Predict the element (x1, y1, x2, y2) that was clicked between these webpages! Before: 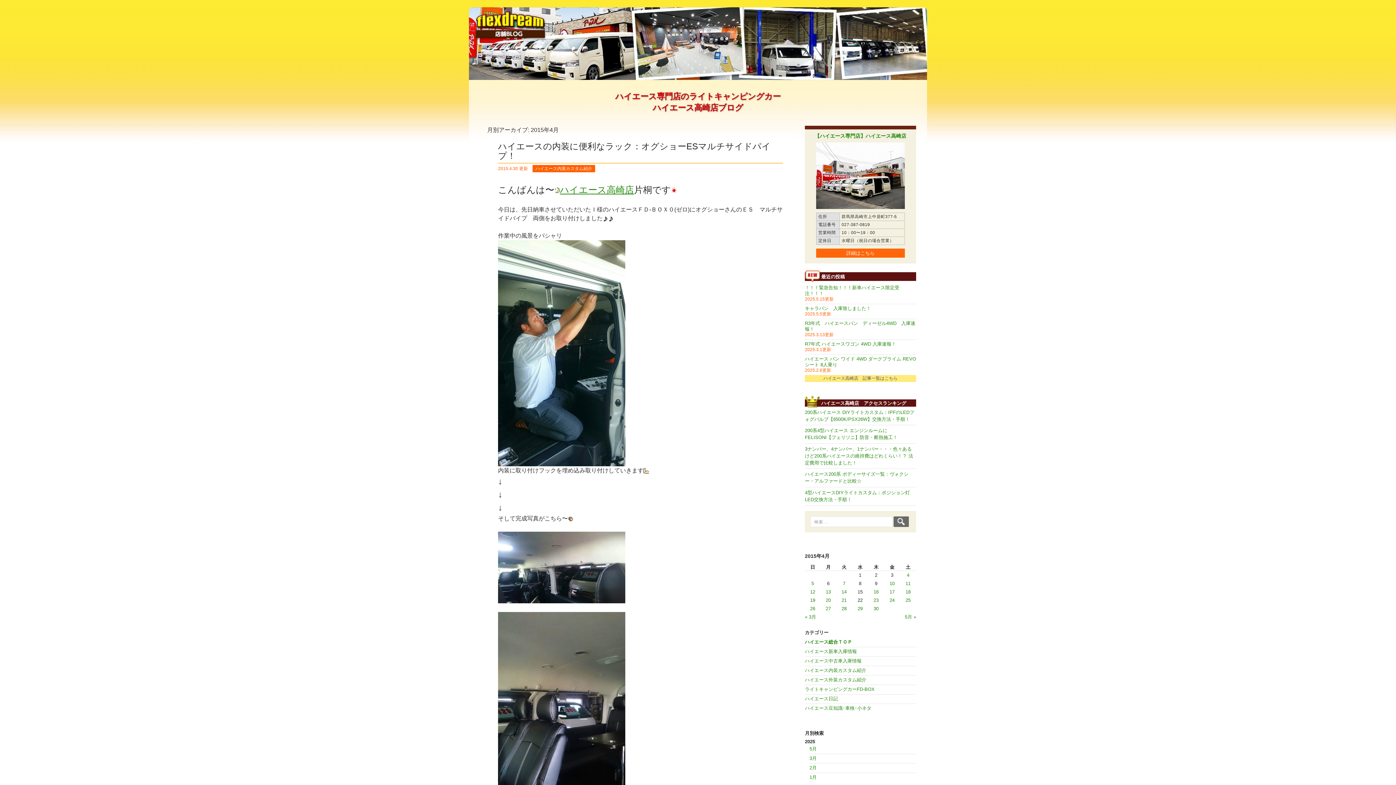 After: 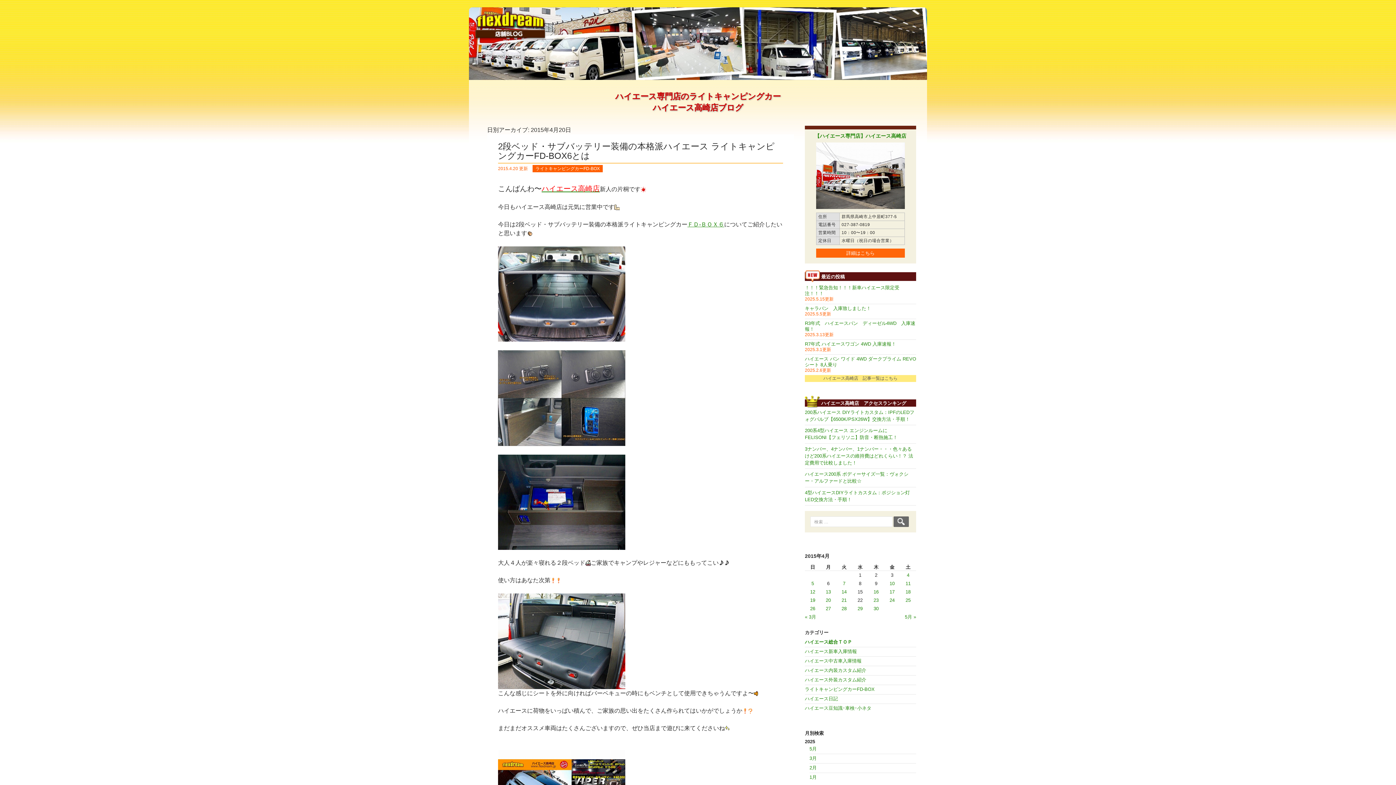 Action: bbox: (826, 597, 831, 603) label: 20